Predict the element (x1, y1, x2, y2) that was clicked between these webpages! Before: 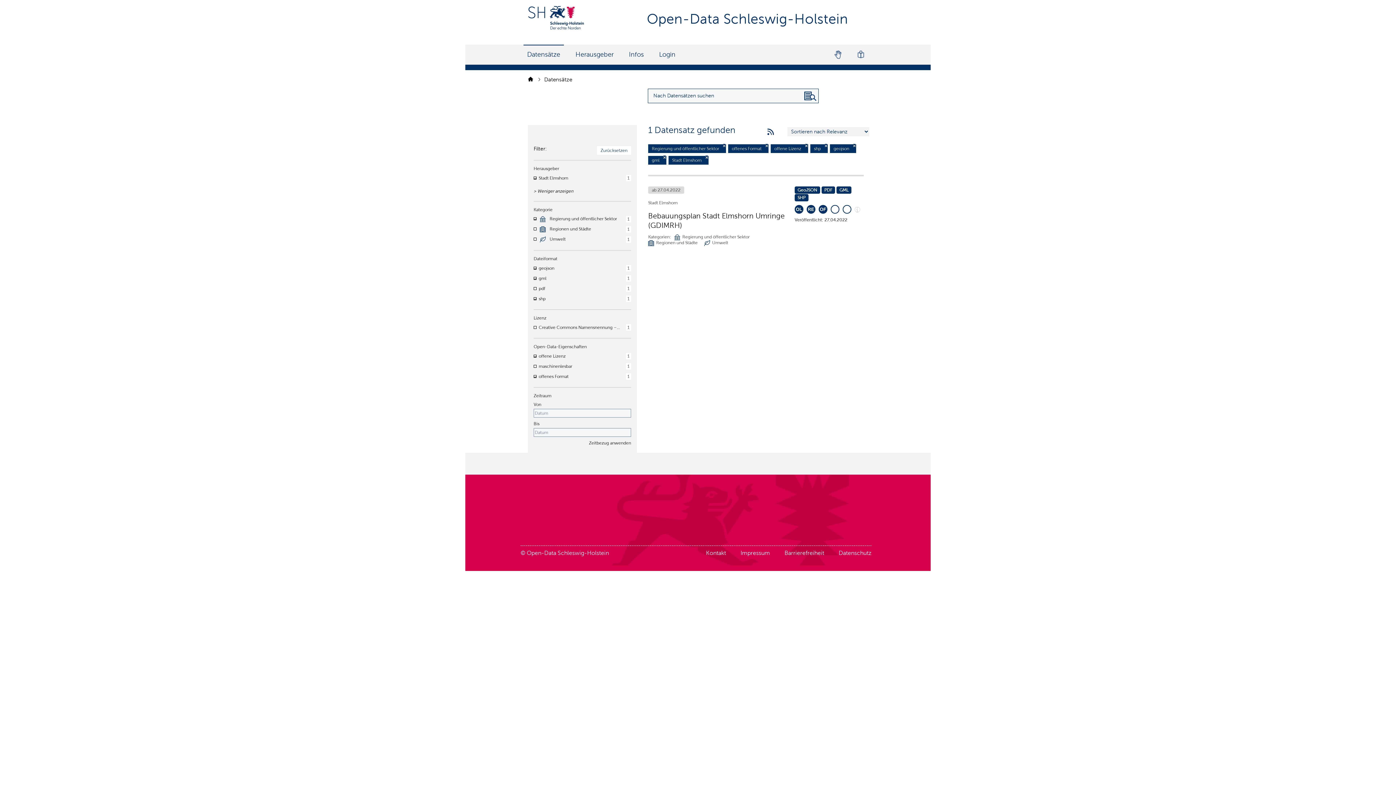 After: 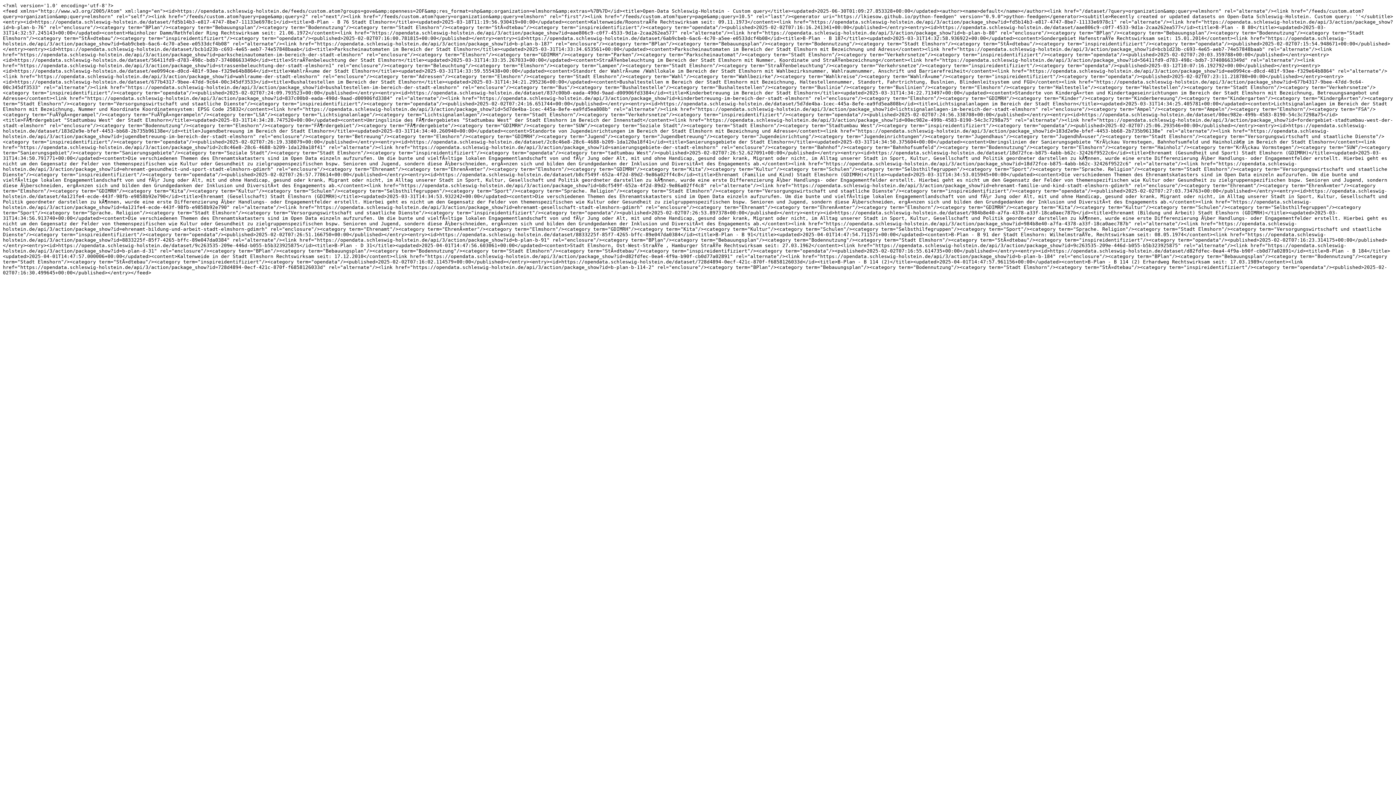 Action: label: RSS-Feeds bbox: (767, 128, 774, 135)